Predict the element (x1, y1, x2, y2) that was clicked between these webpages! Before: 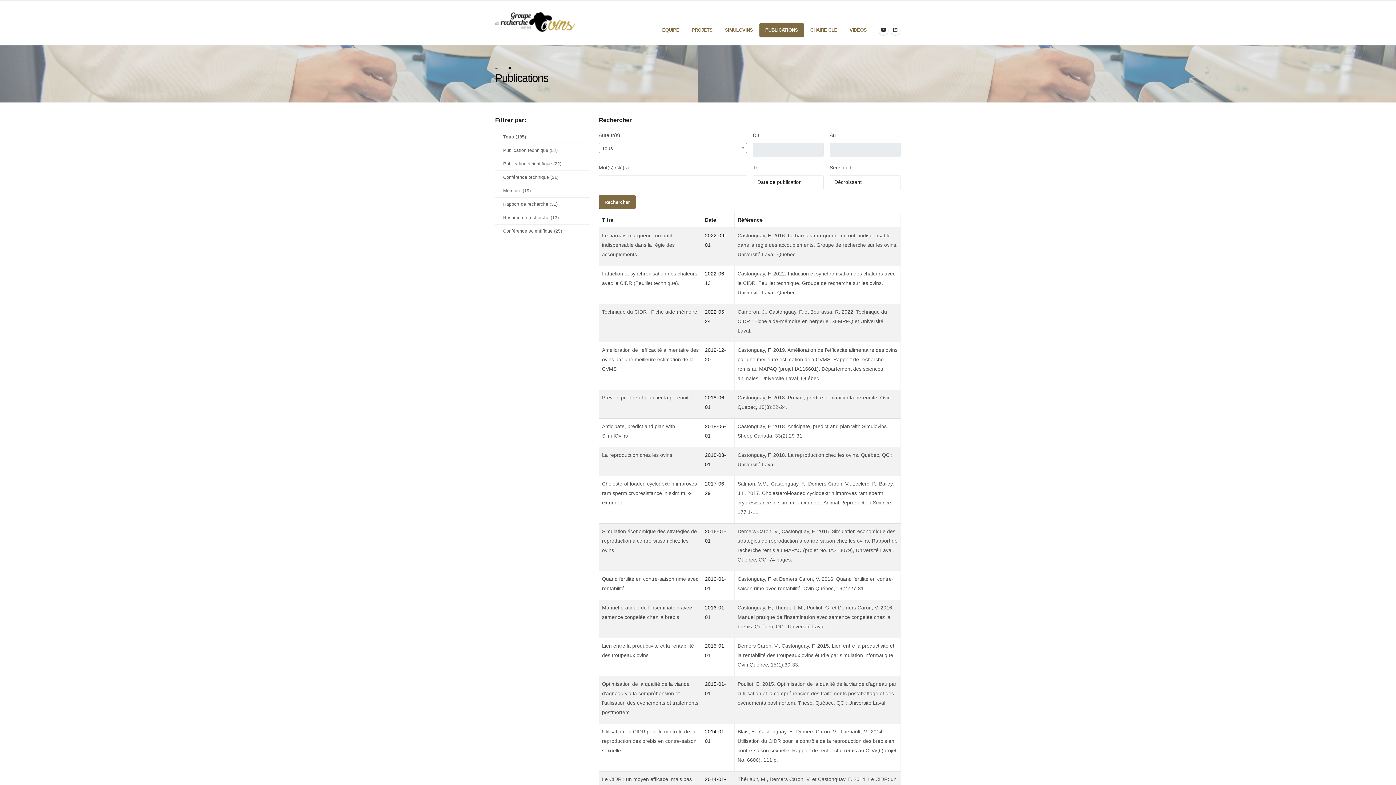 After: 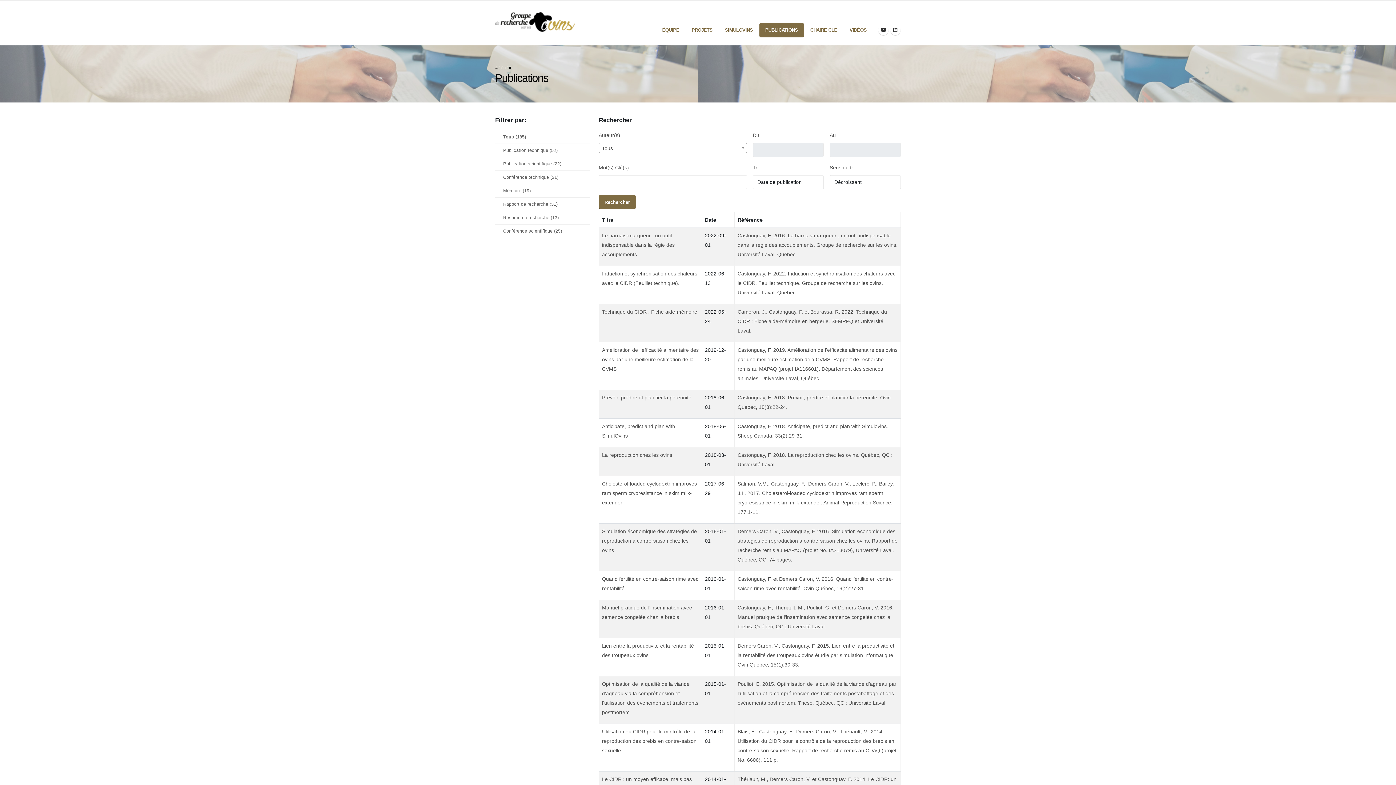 Action: label: PUBLICATIONS bbox: (759, 22, 804, 37)